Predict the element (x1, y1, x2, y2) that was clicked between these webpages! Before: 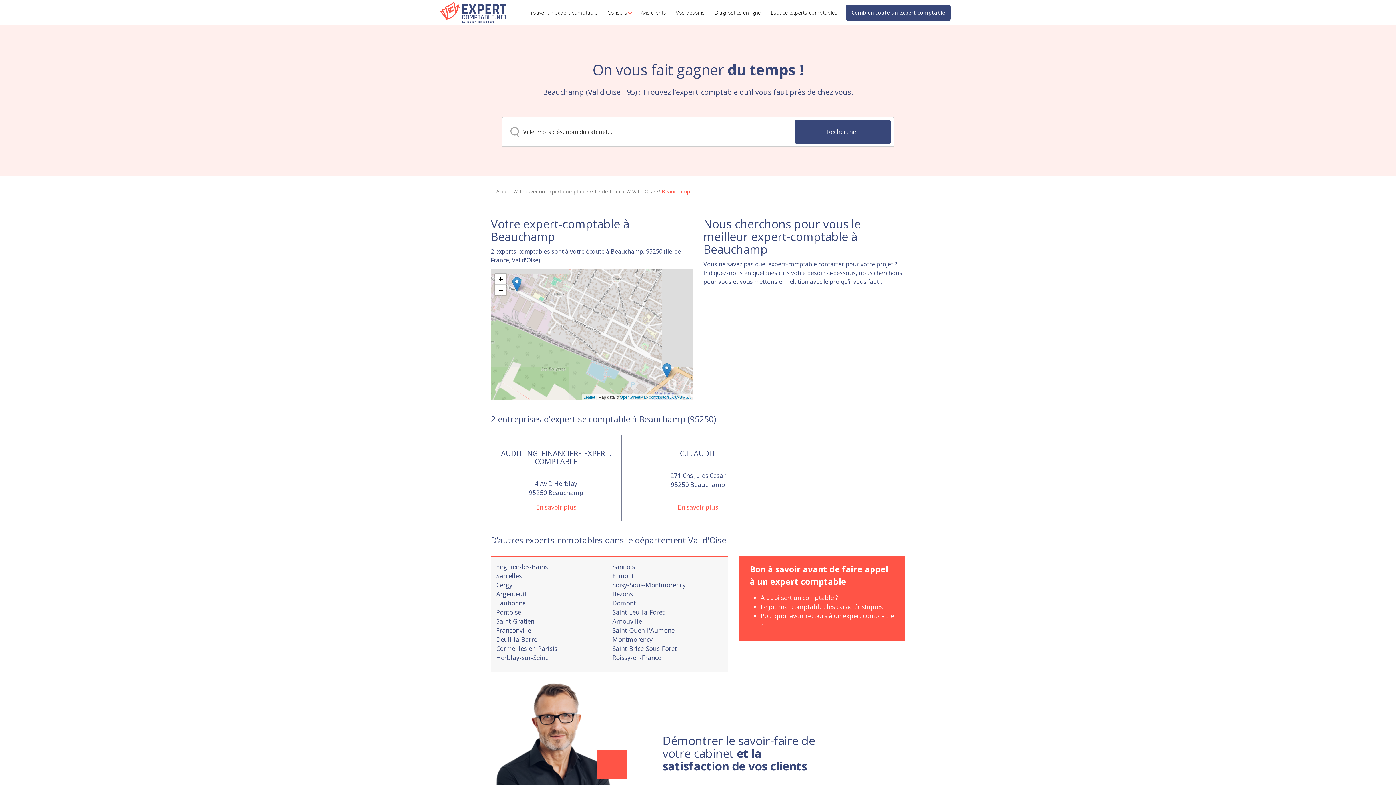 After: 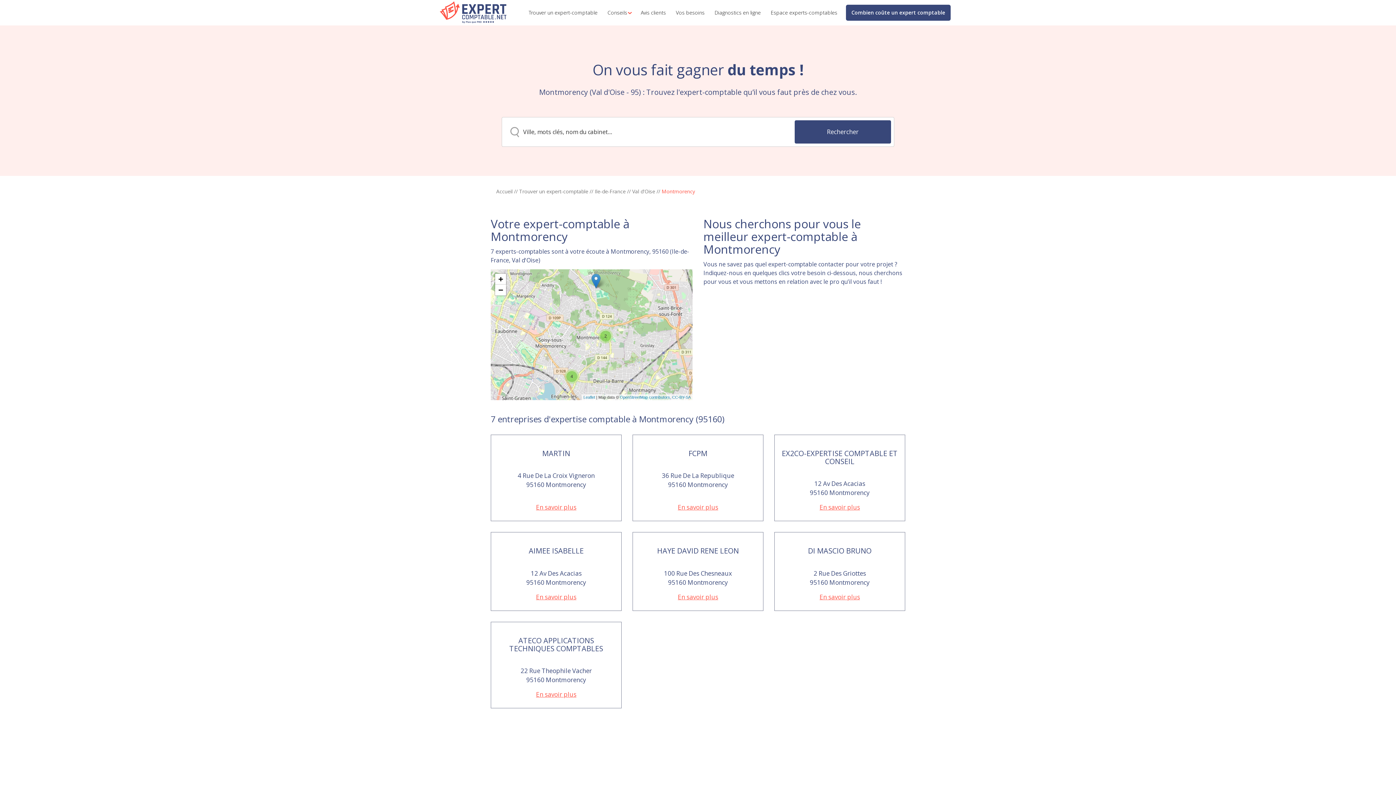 Action: label: Montmorency bbox: (612, 635, 652, 644)